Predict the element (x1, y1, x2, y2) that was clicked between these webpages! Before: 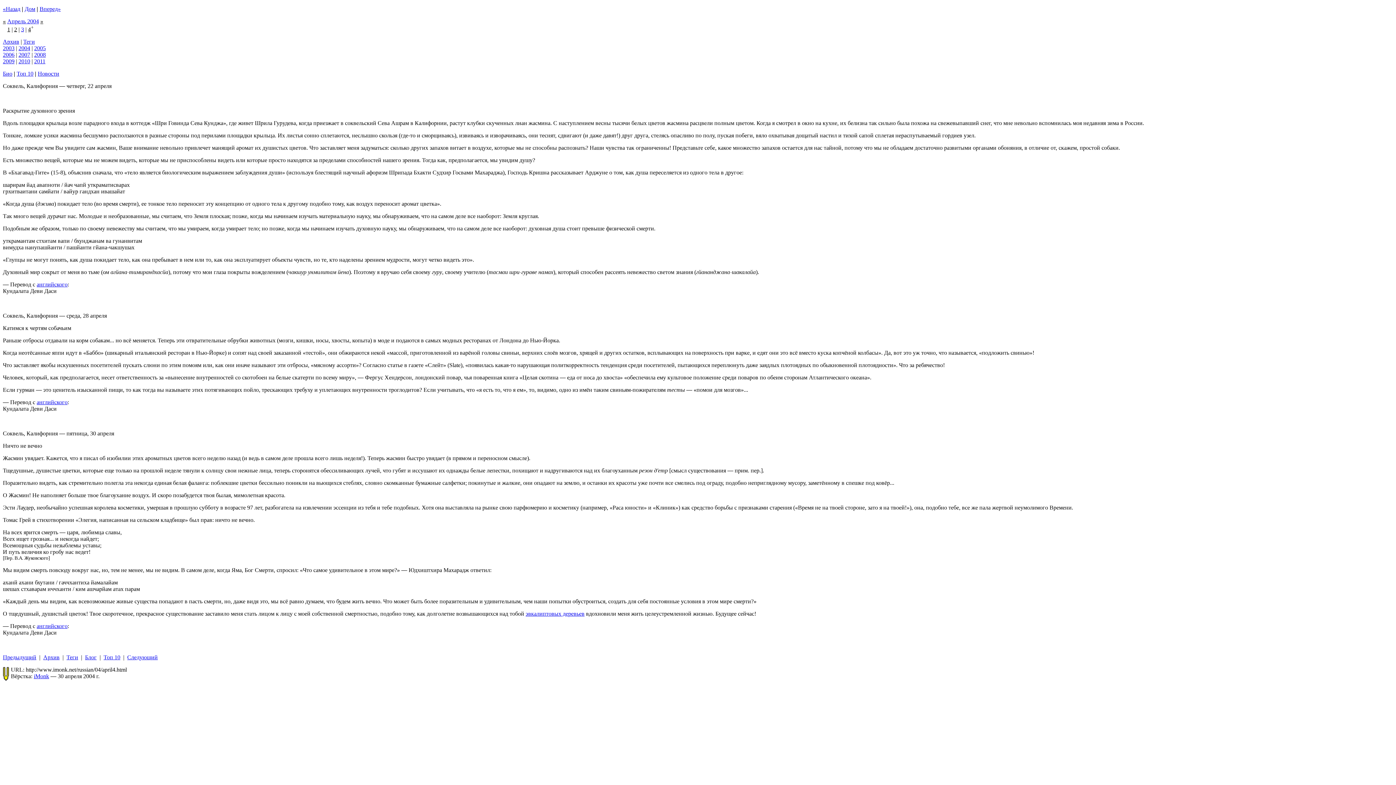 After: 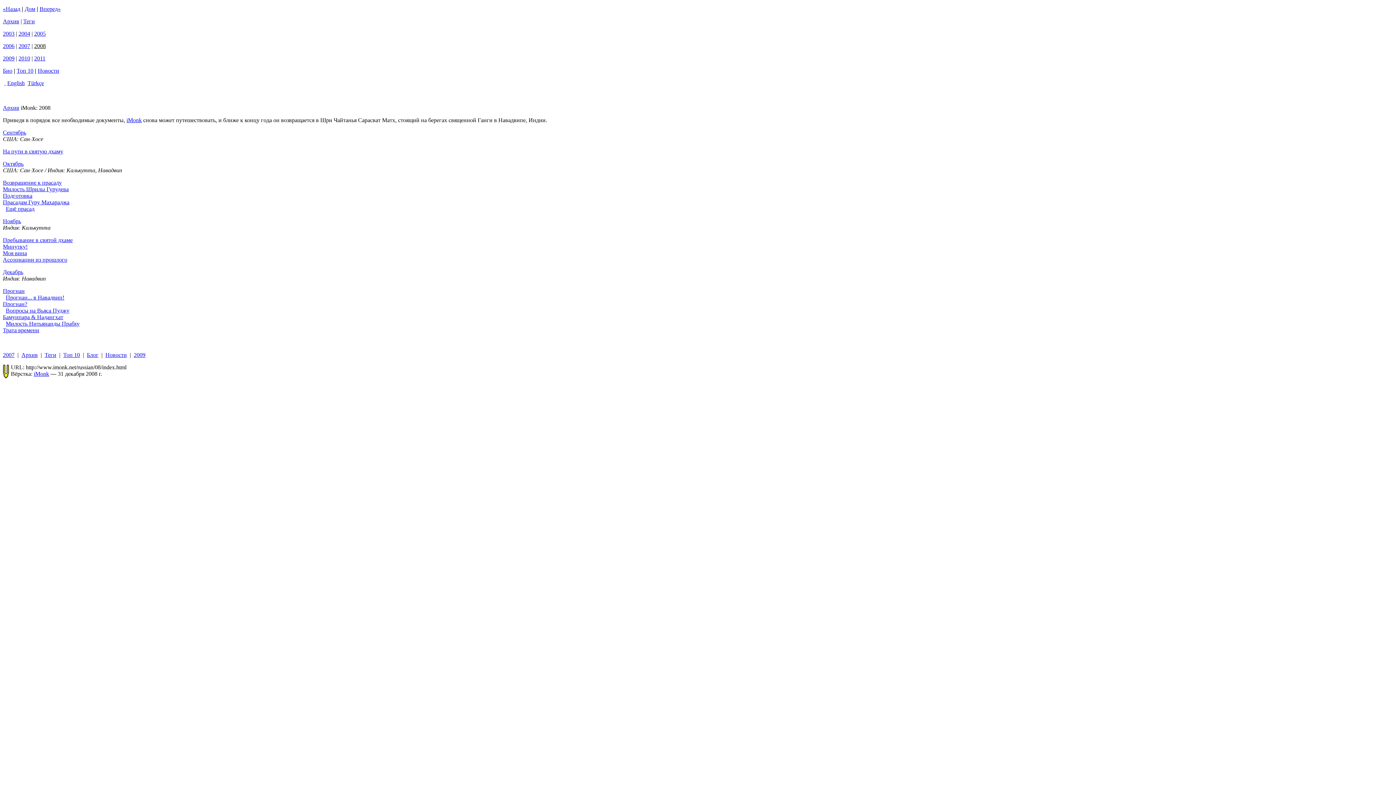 Action: label: 2008 bbox: (34, 51, 45, 57)